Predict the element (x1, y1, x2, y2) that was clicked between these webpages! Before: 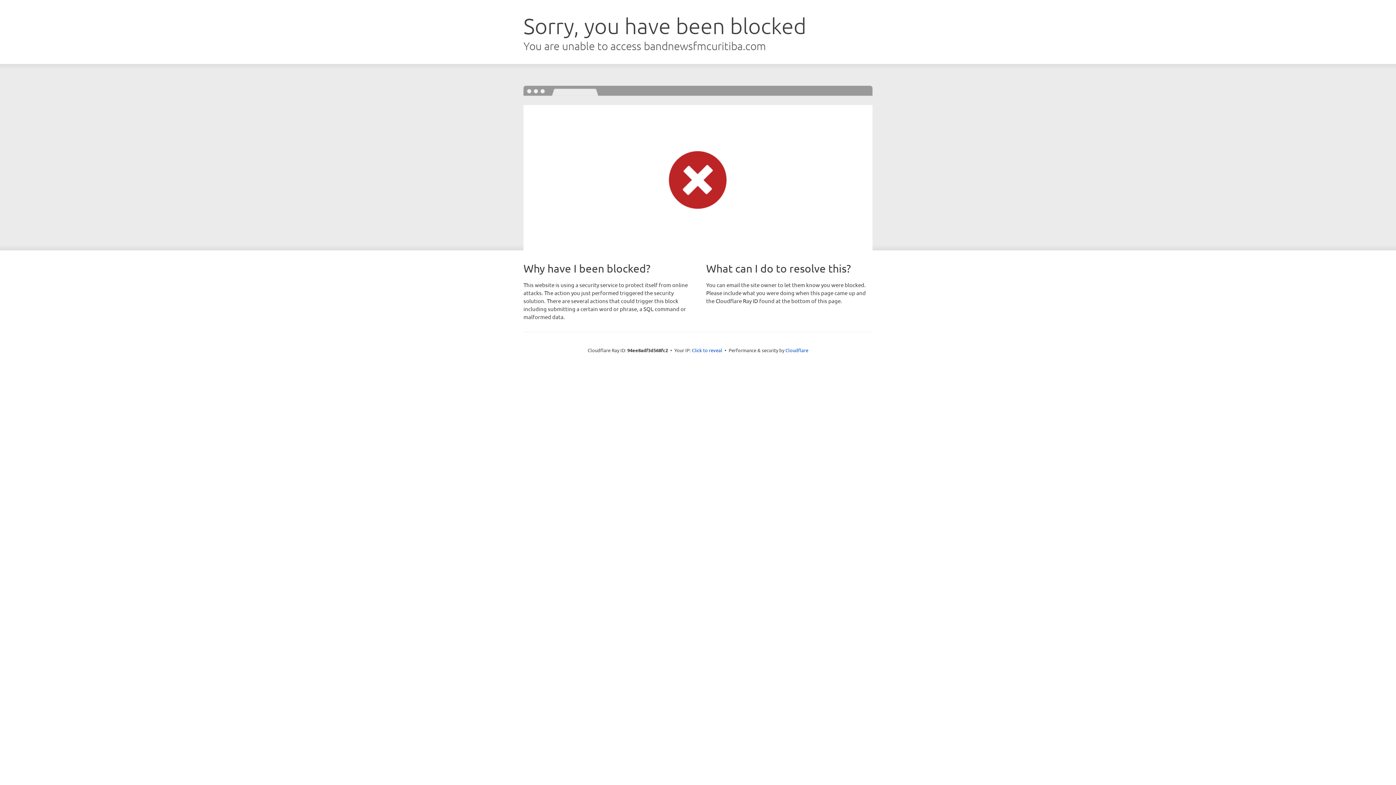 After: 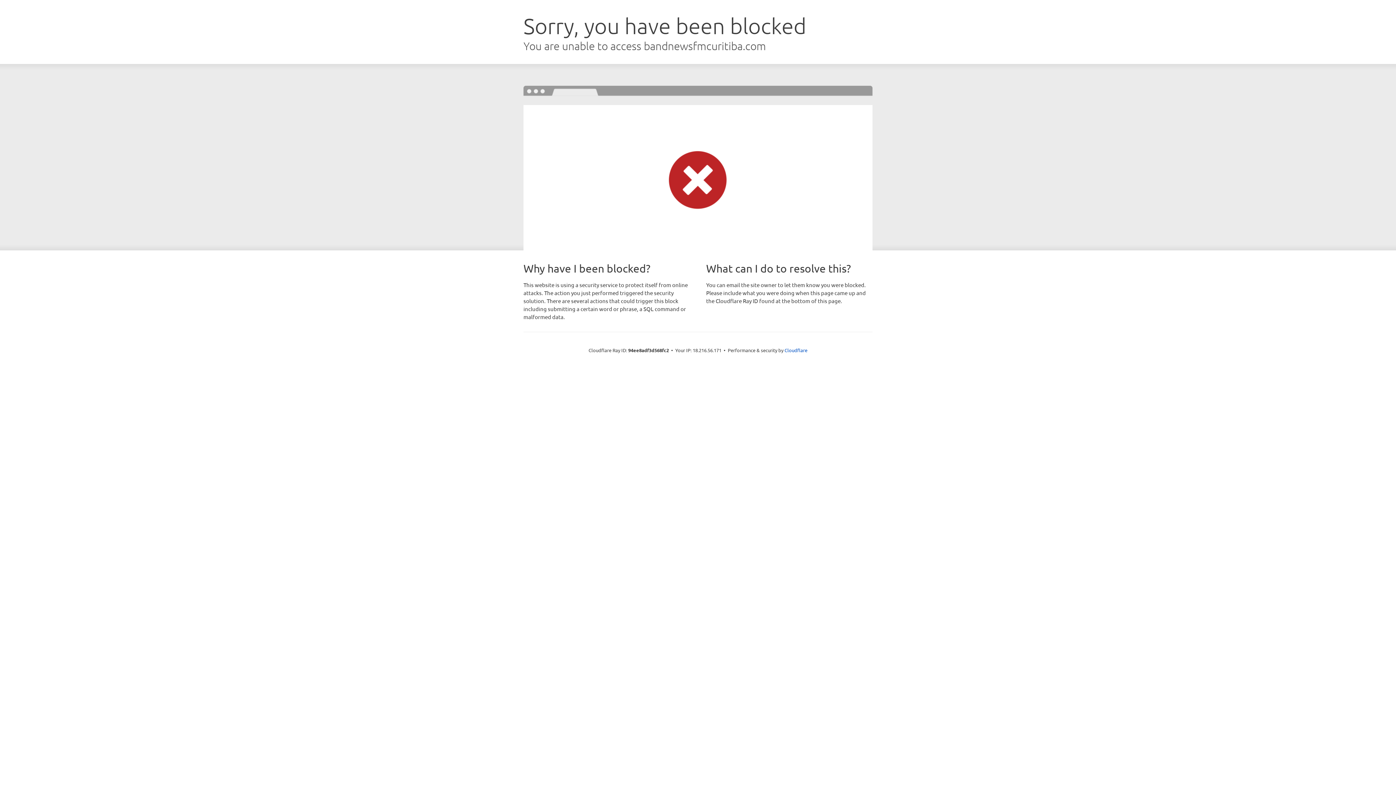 Action: bbox: (692, 346, 722, 353) label: Click to reveal